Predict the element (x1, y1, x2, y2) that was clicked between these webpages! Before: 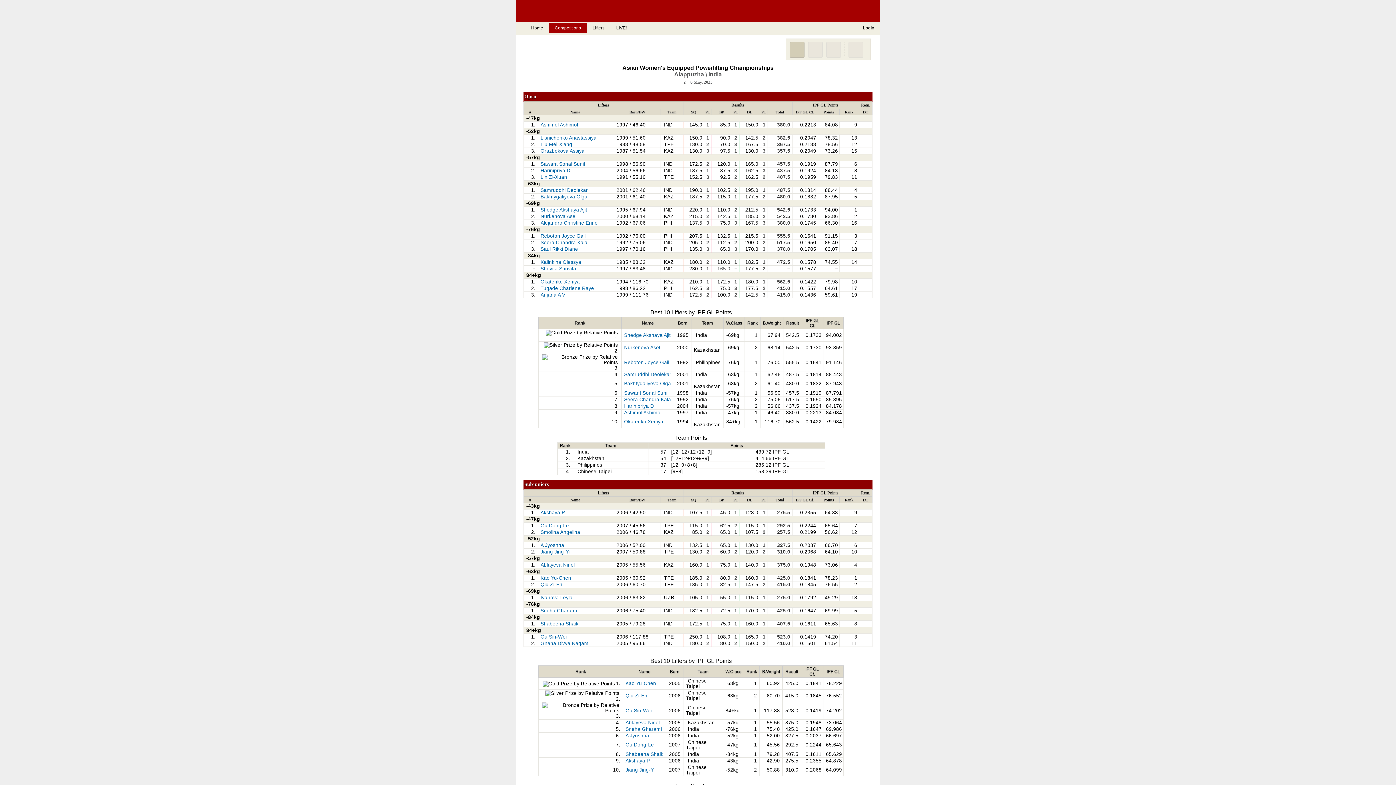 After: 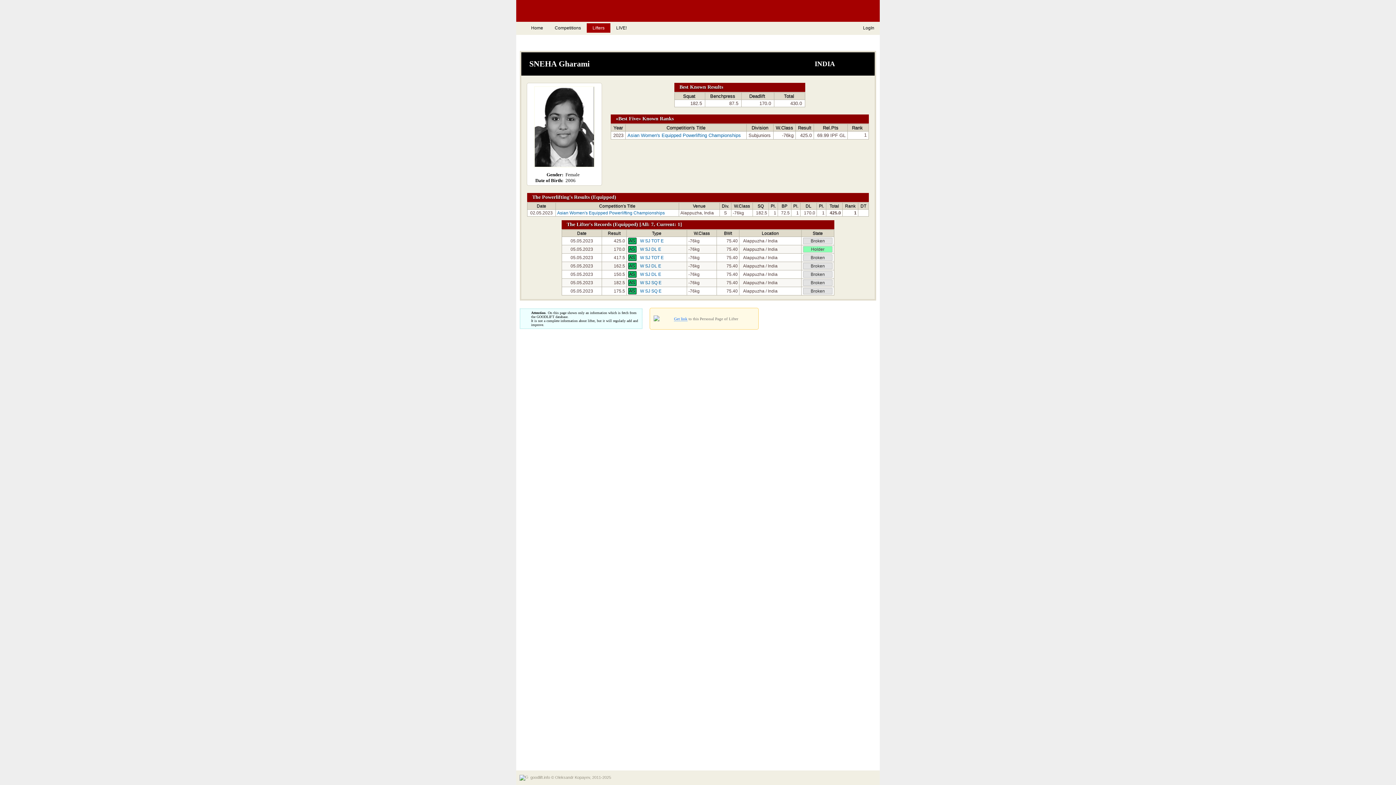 Action: bbox: (540, 608, 577, 613) label: Sneha Gharami